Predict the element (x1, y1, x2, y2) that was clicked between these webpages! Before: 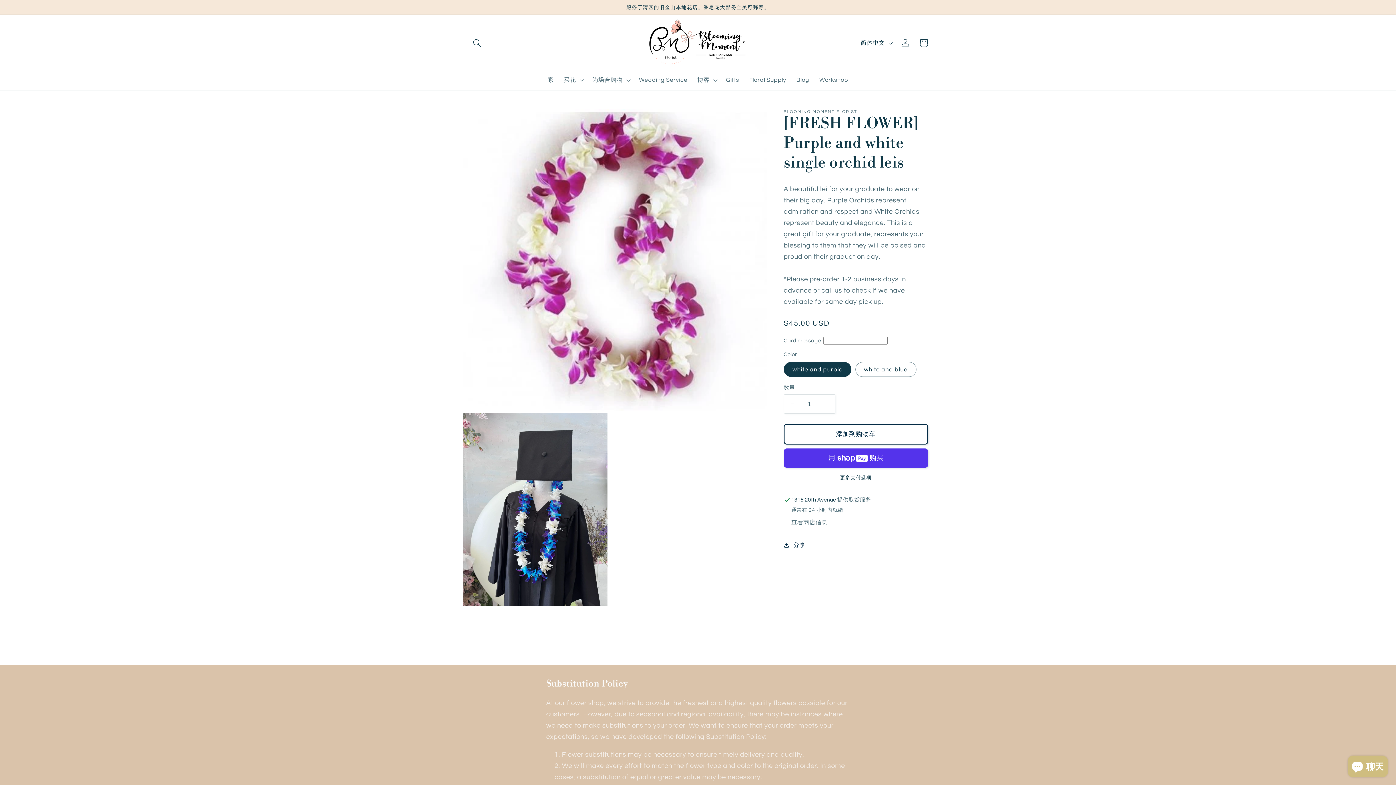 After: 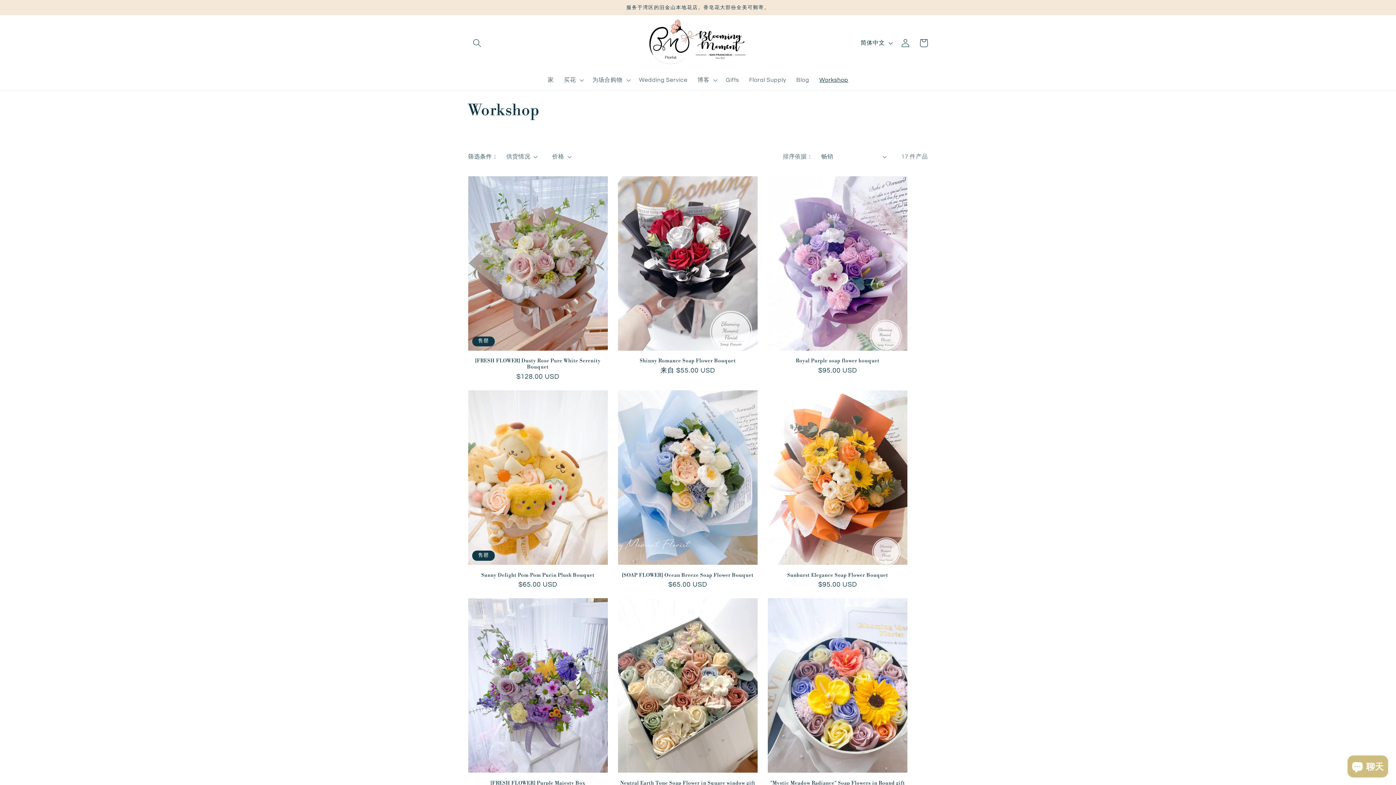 Action: bbox: (814, 71, 853, 88) label: Workshop